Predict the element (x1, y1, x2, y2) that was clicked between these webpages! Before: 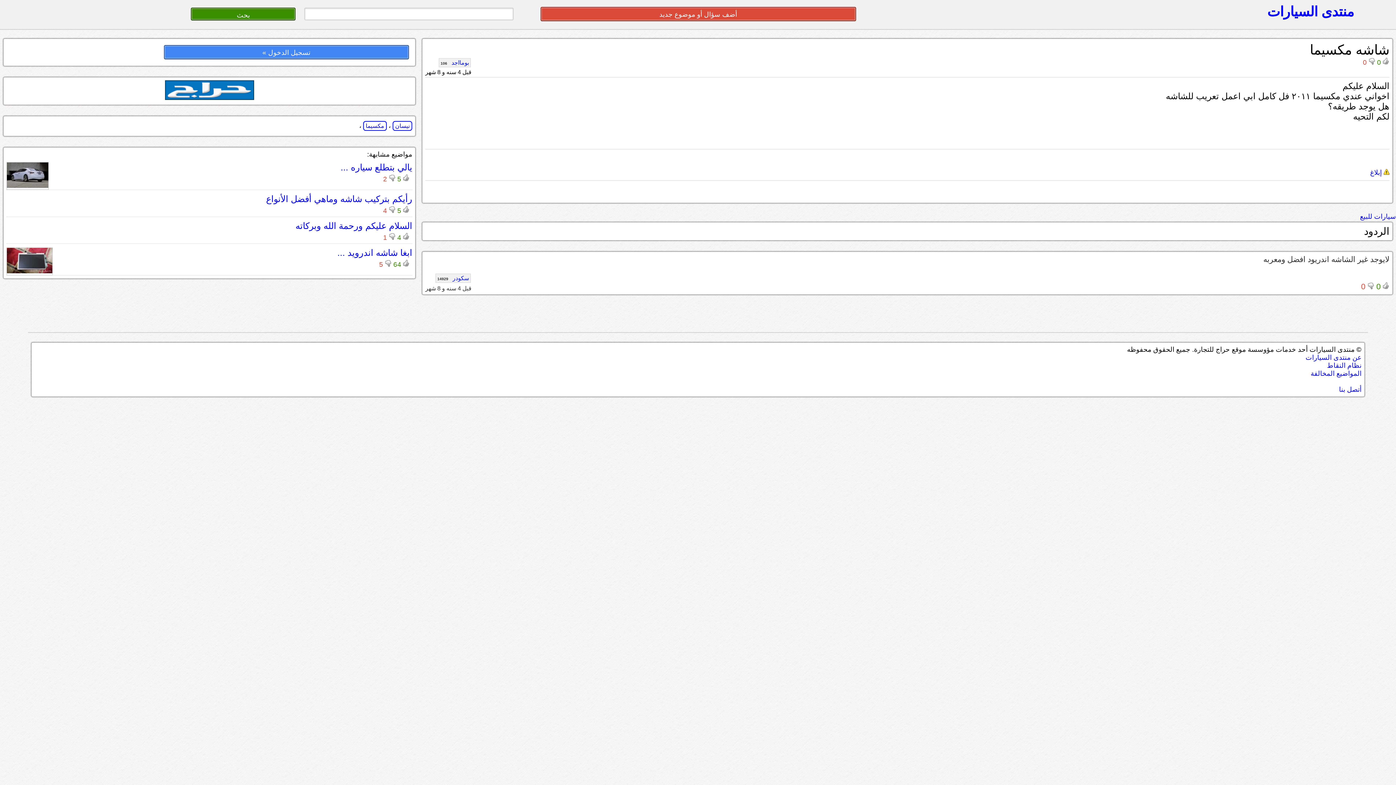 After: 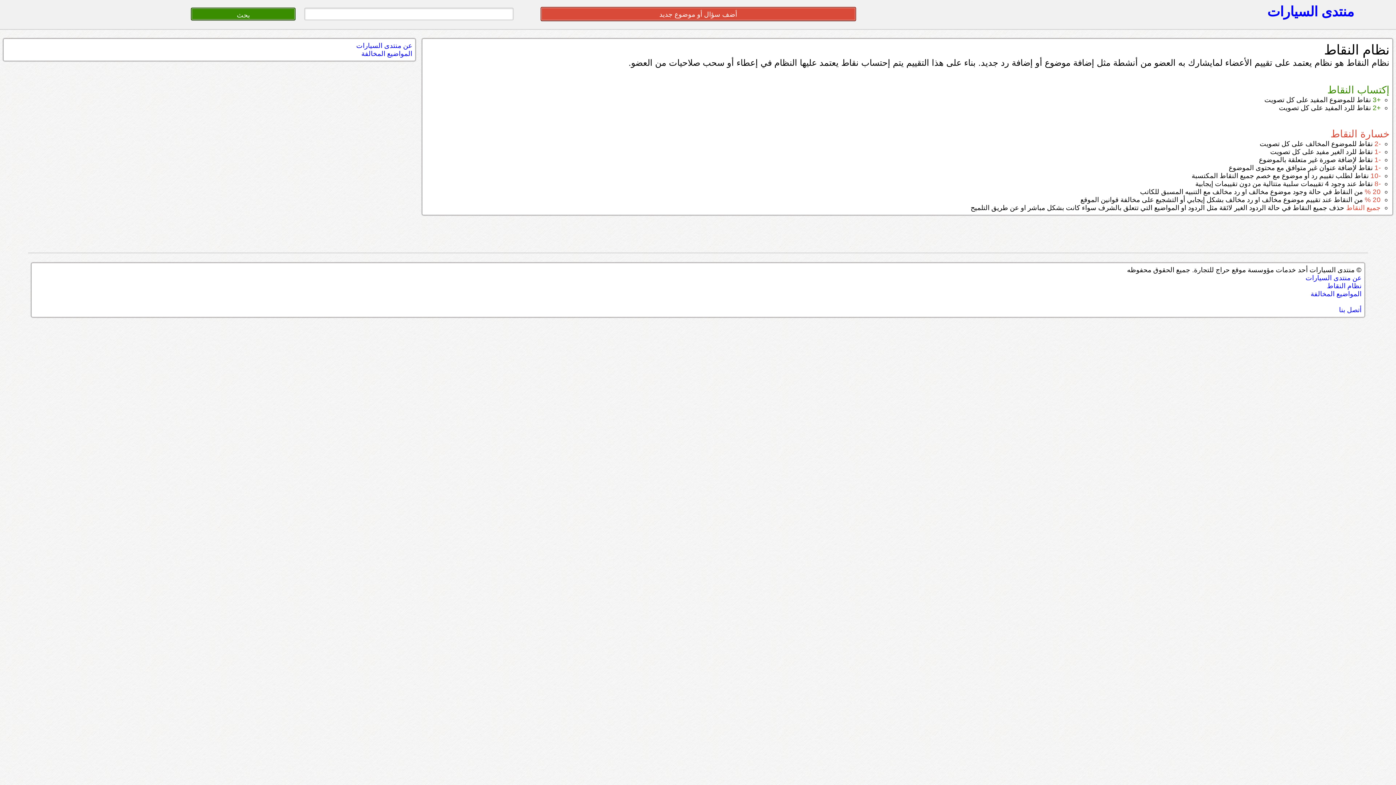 Action: label: نظام النقاط bbox: (1327, 361, 1361, 369)